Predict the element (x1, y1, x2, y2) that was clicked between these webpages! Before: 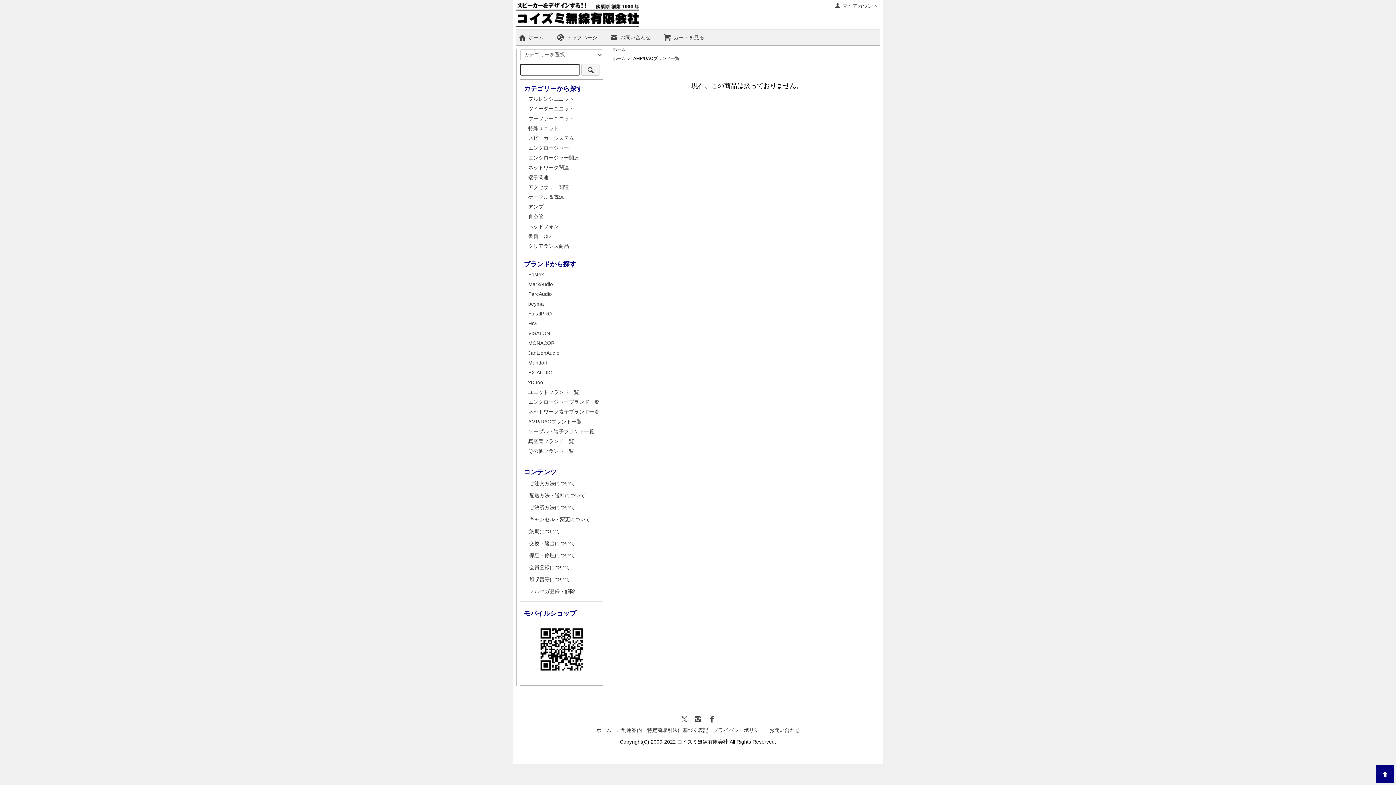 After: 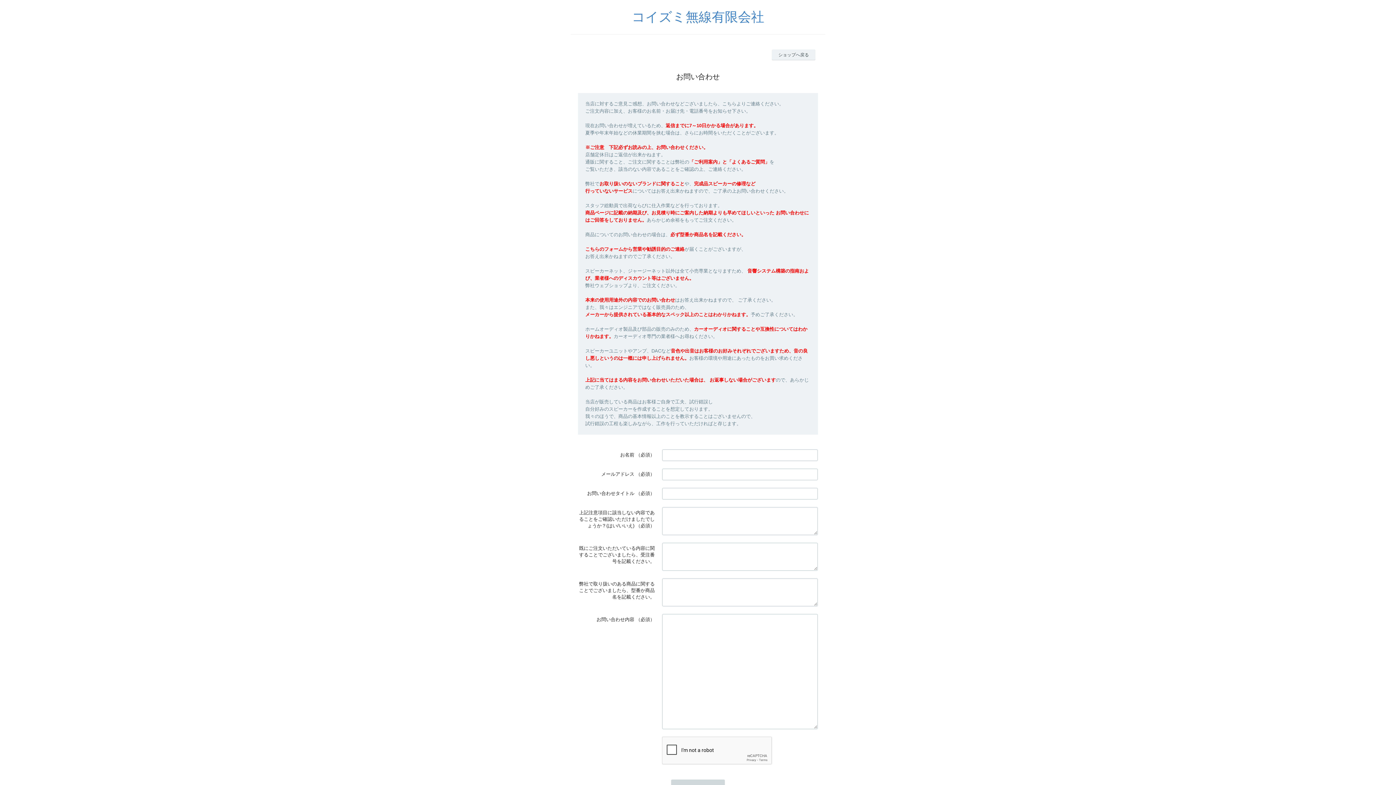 Action: label: お問い合わせ bbox: (769, 727, 800, 733)